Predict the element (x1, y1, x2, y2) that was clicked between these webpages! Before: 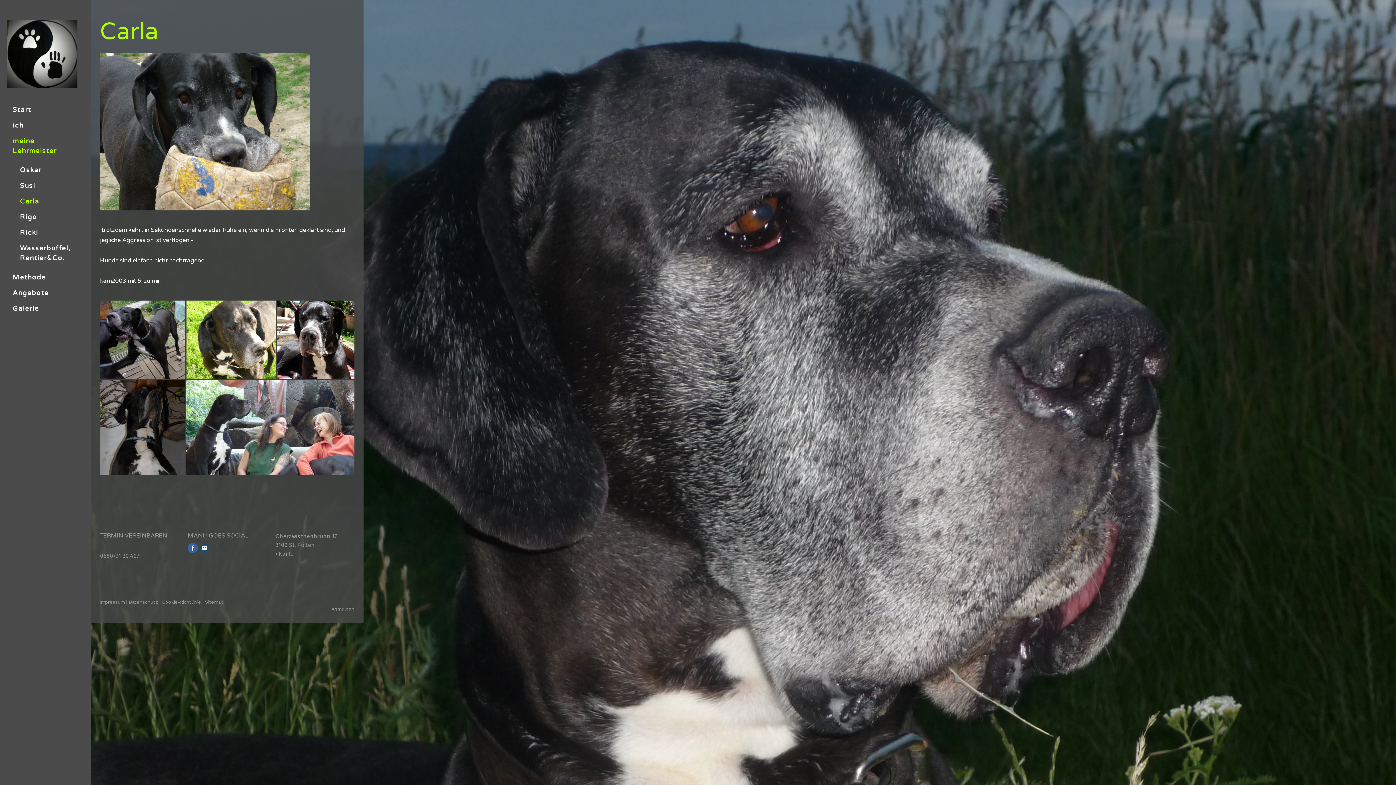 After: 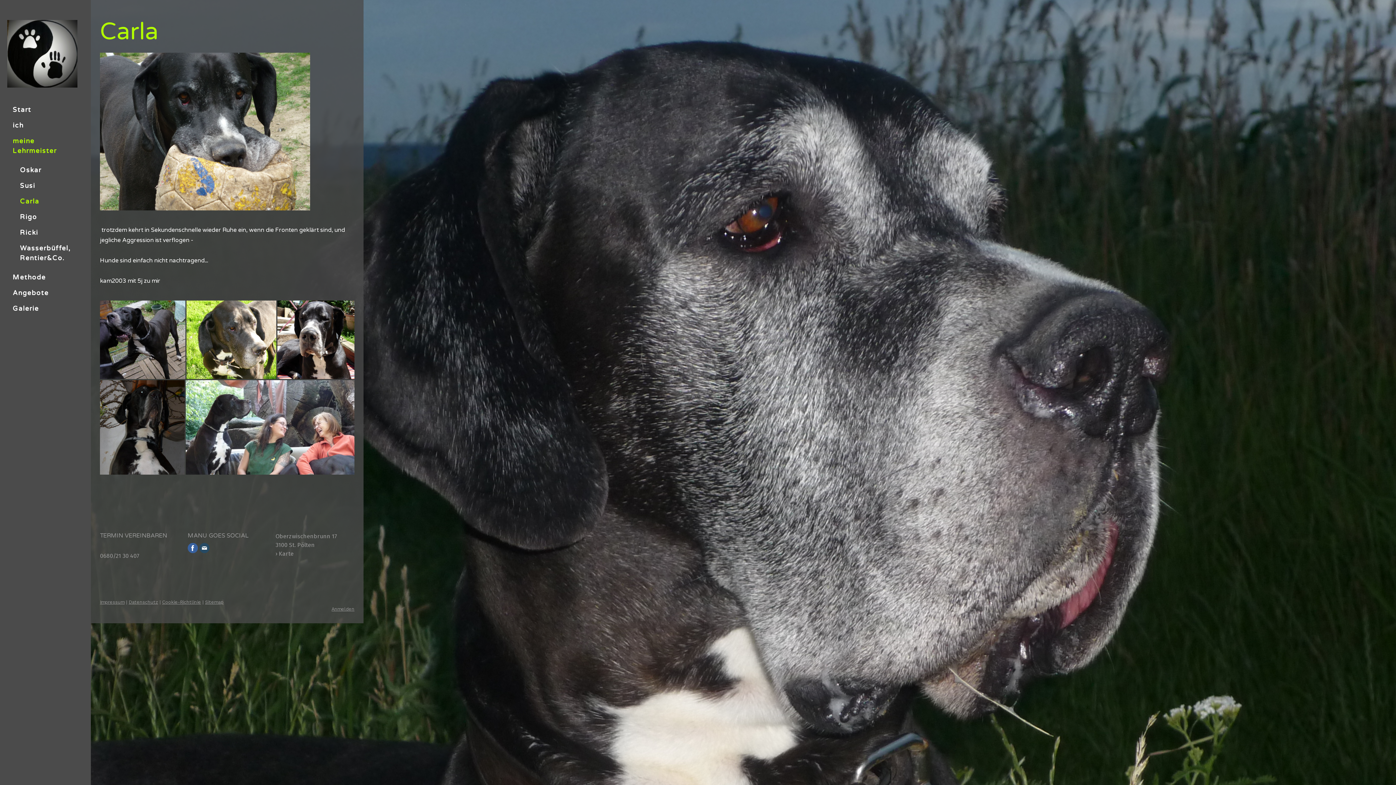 Action: bbox: (187, 543, 197, 553)